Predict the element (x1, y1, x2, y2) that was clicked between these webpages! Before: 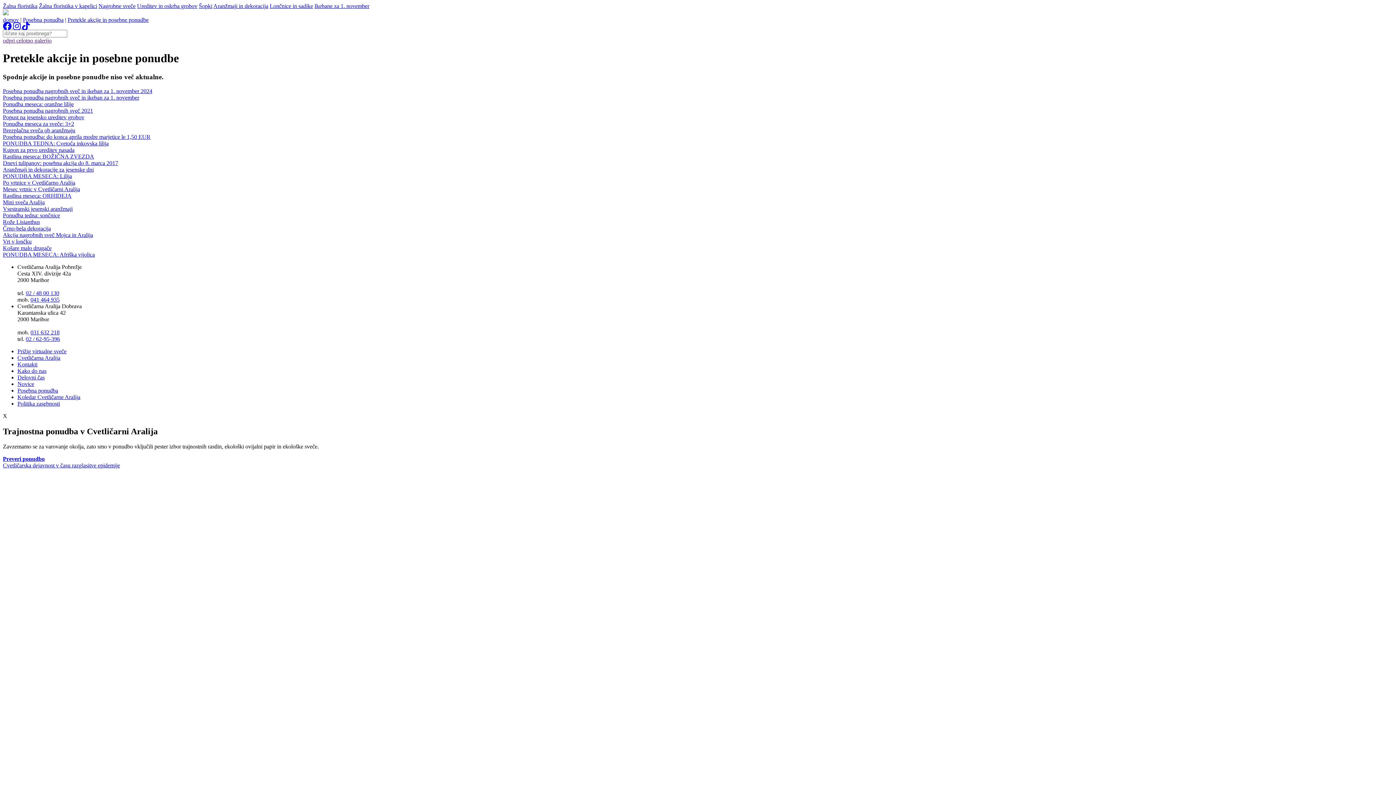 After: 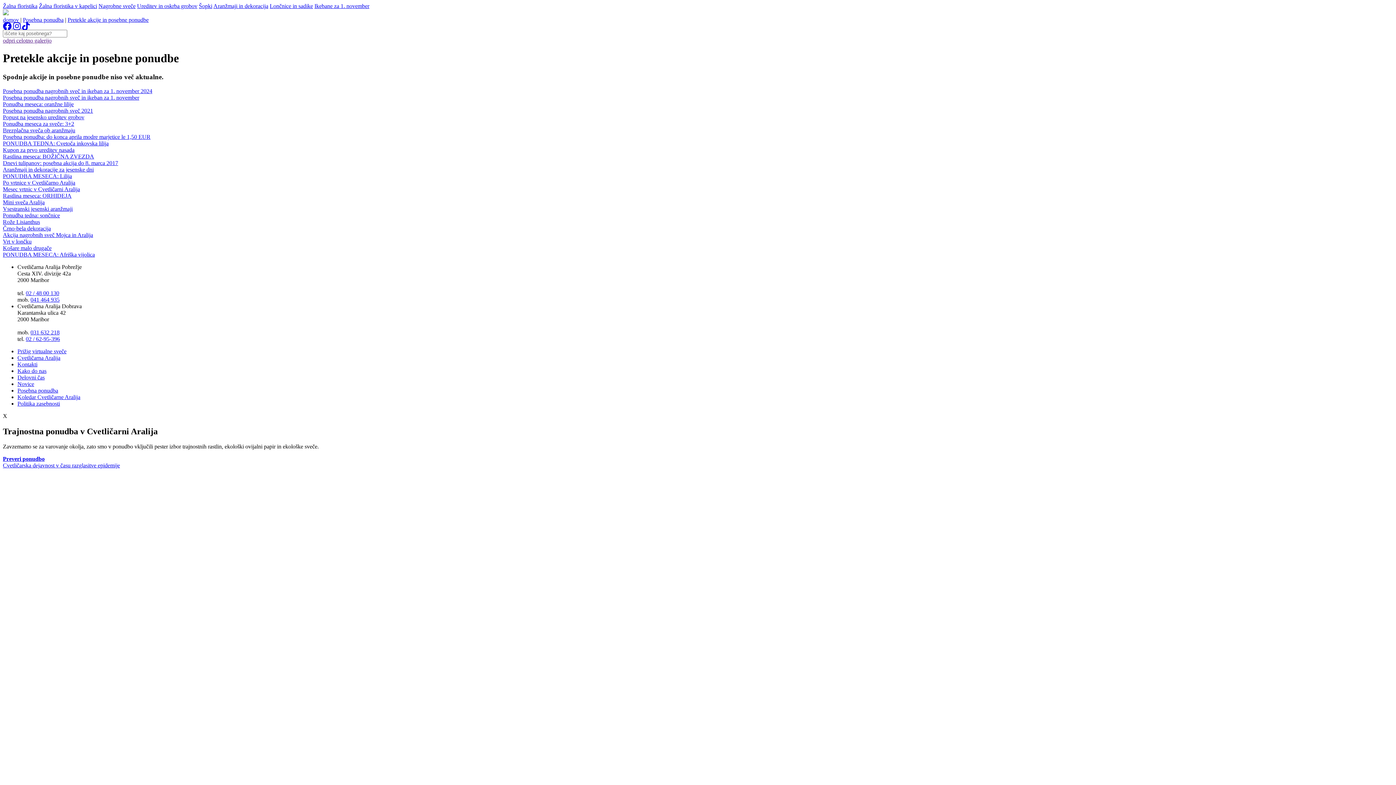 Action: bbox: (25, 290, 59, 296) label: 02 / 48 00 130